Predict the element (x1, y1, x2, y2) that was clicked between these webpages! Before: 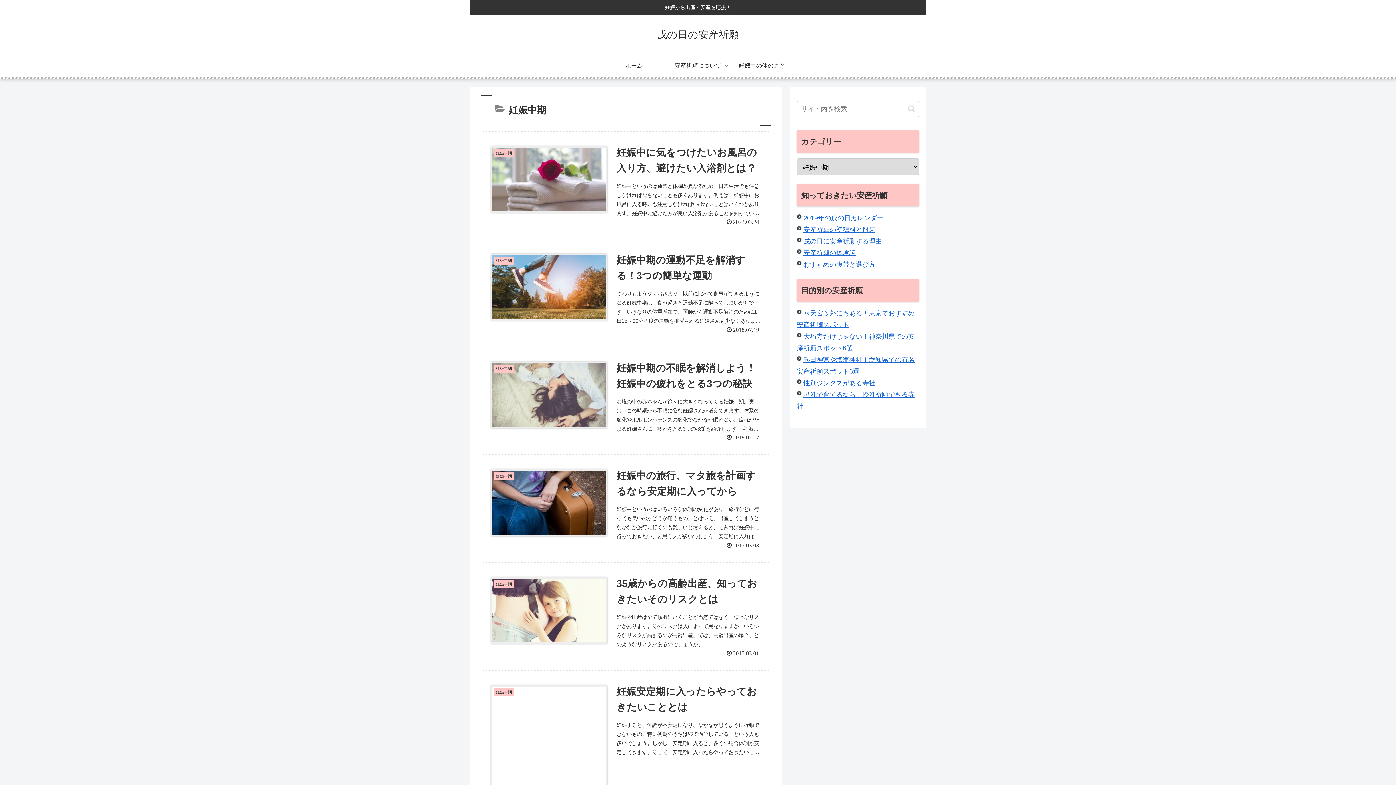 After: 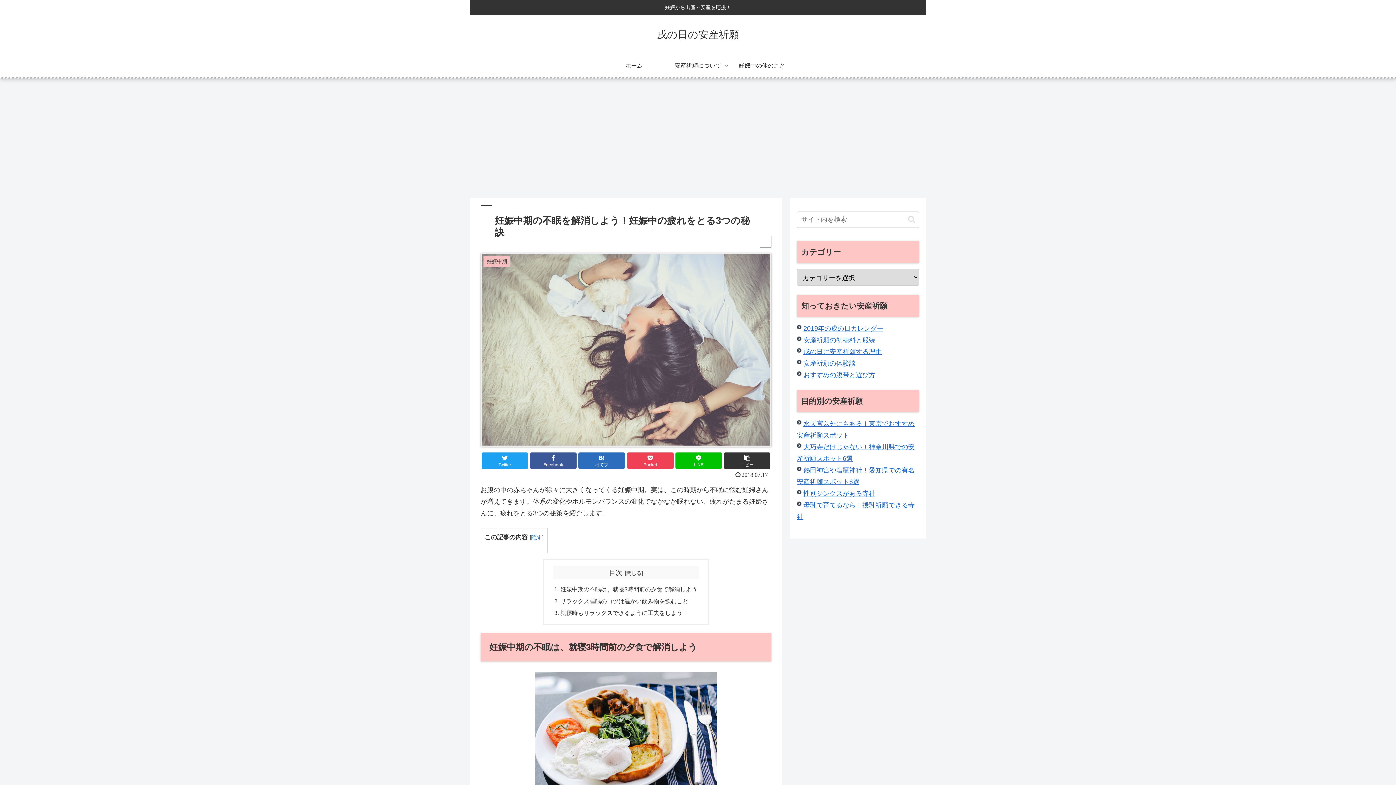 Action: label: 妊娠中期
妊娠中期の不眠を解消しよう！妊娠中の疲れをとる3つの秘訣
お腹の中の赤ちゃんが徐々に大きくなってくる妊娠中期。実は、この時期から不眠に悩む妊婦さんが増えてきます。体系の変化やホルモンバランスの変化でなかなか眠れない、疲れがたまる妊婦さんに、疲れをとる3つの秘策を紹介します。 妊娠中期の不眠は...
2018.07.17 bbox: (480, 347, 771, 455)